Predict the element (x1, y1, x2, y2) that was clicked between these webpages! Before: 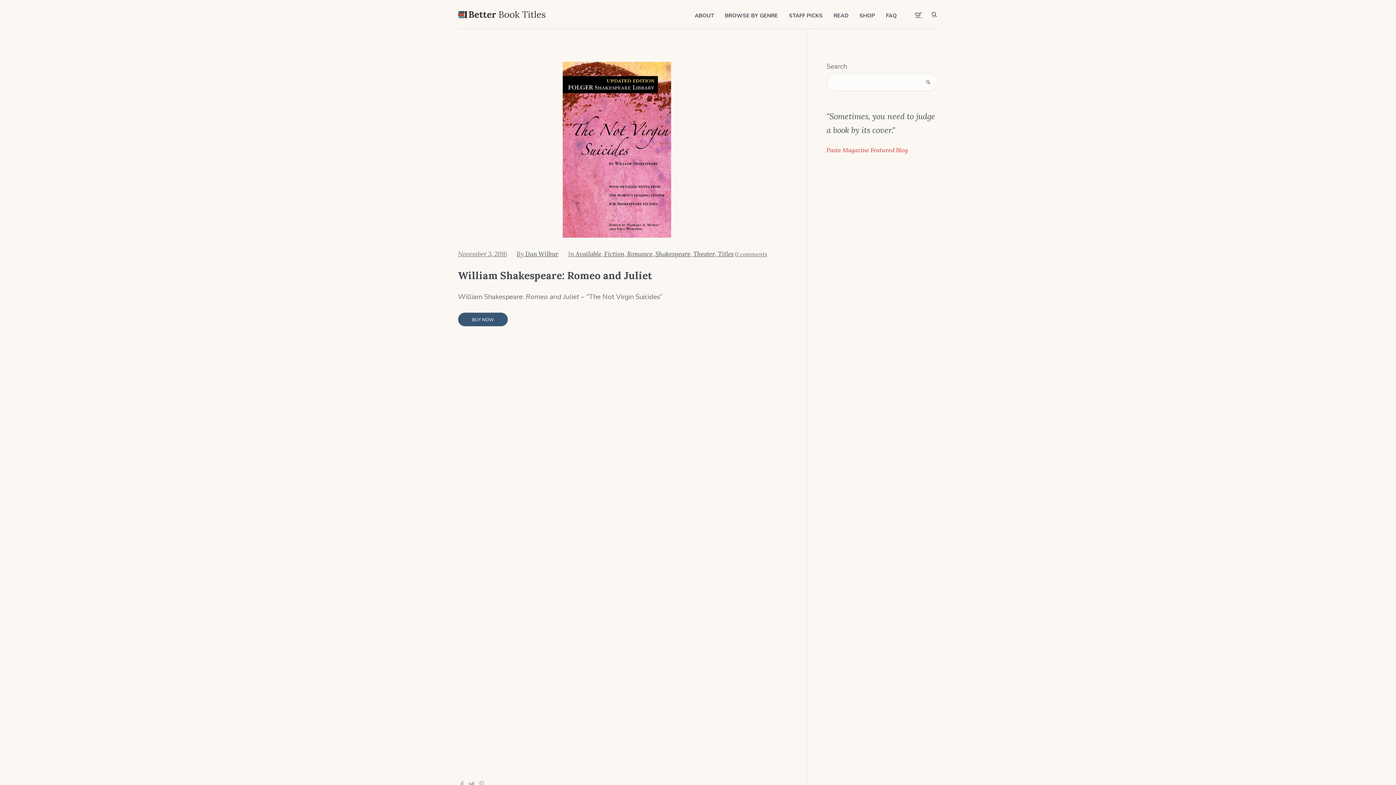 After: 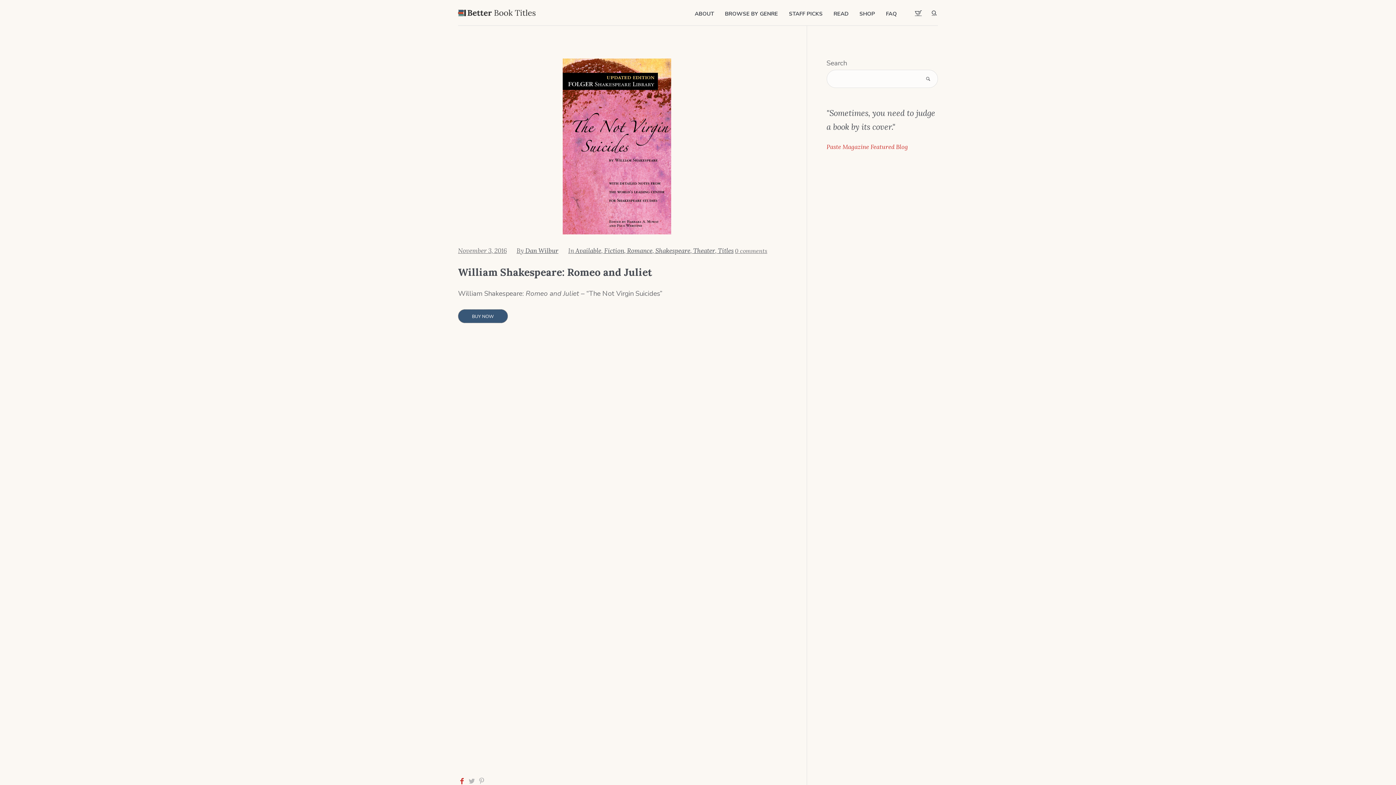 Action: label: Facebook bbox: (458, 781, 466, 789)